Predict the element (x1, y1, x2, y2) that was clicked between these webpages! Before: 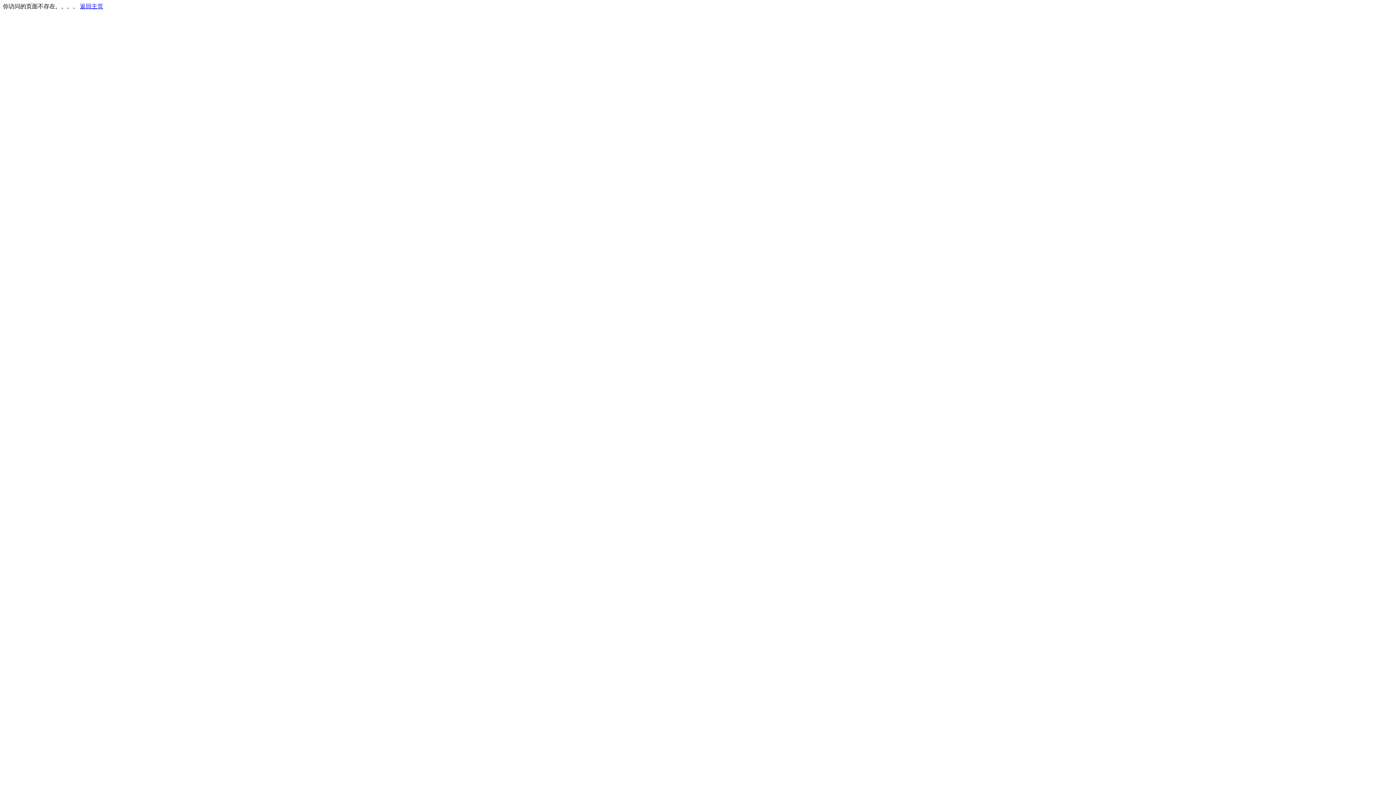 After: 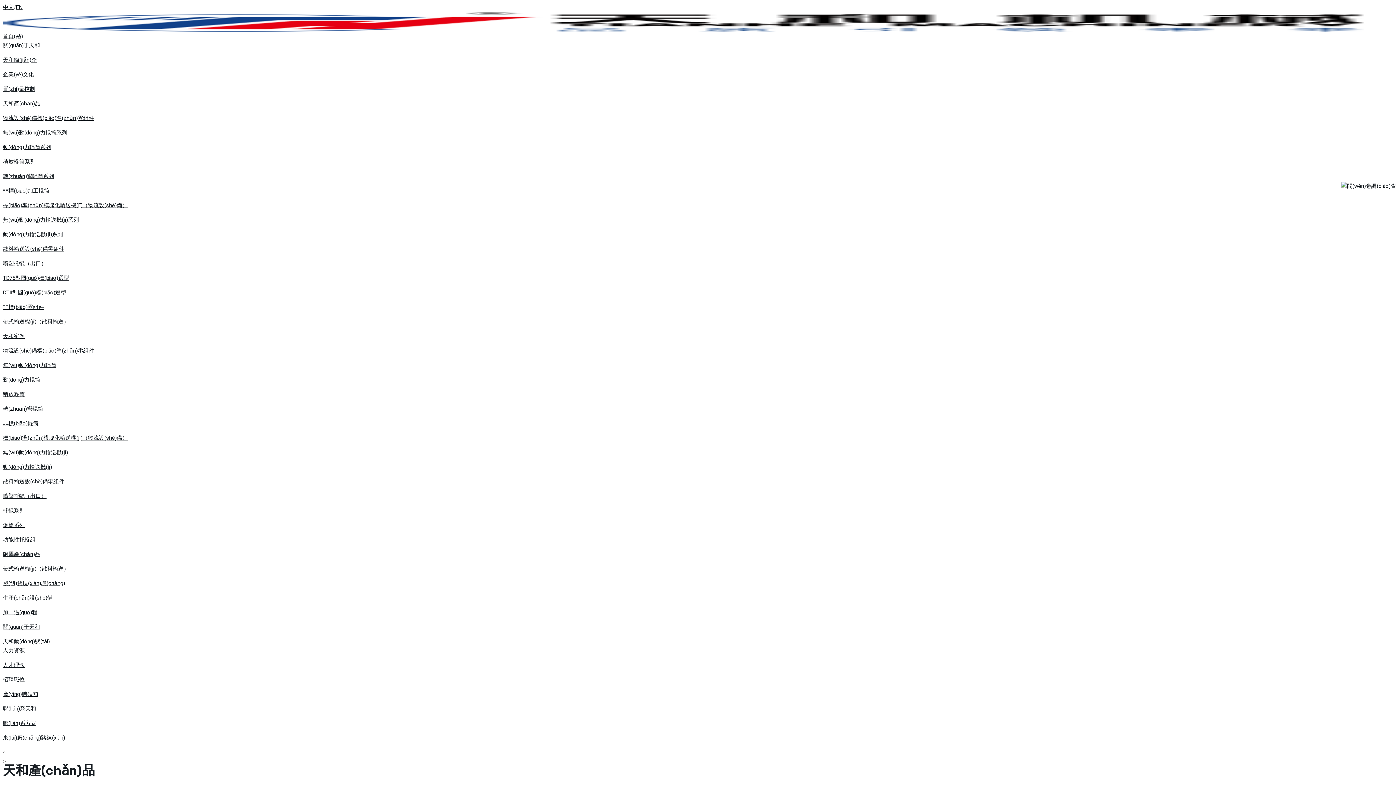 Action: bbox: (80, 3, 103, 9) label: 返回主页